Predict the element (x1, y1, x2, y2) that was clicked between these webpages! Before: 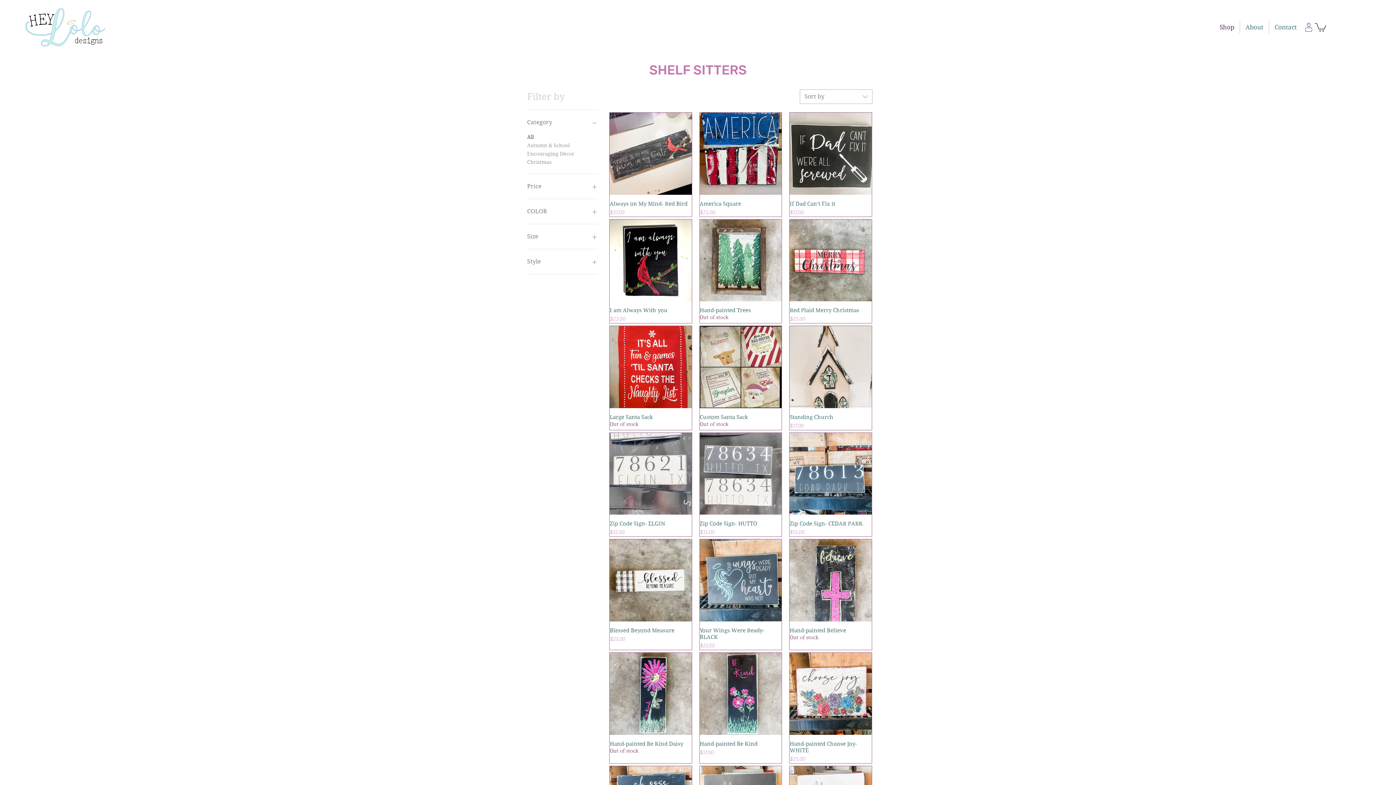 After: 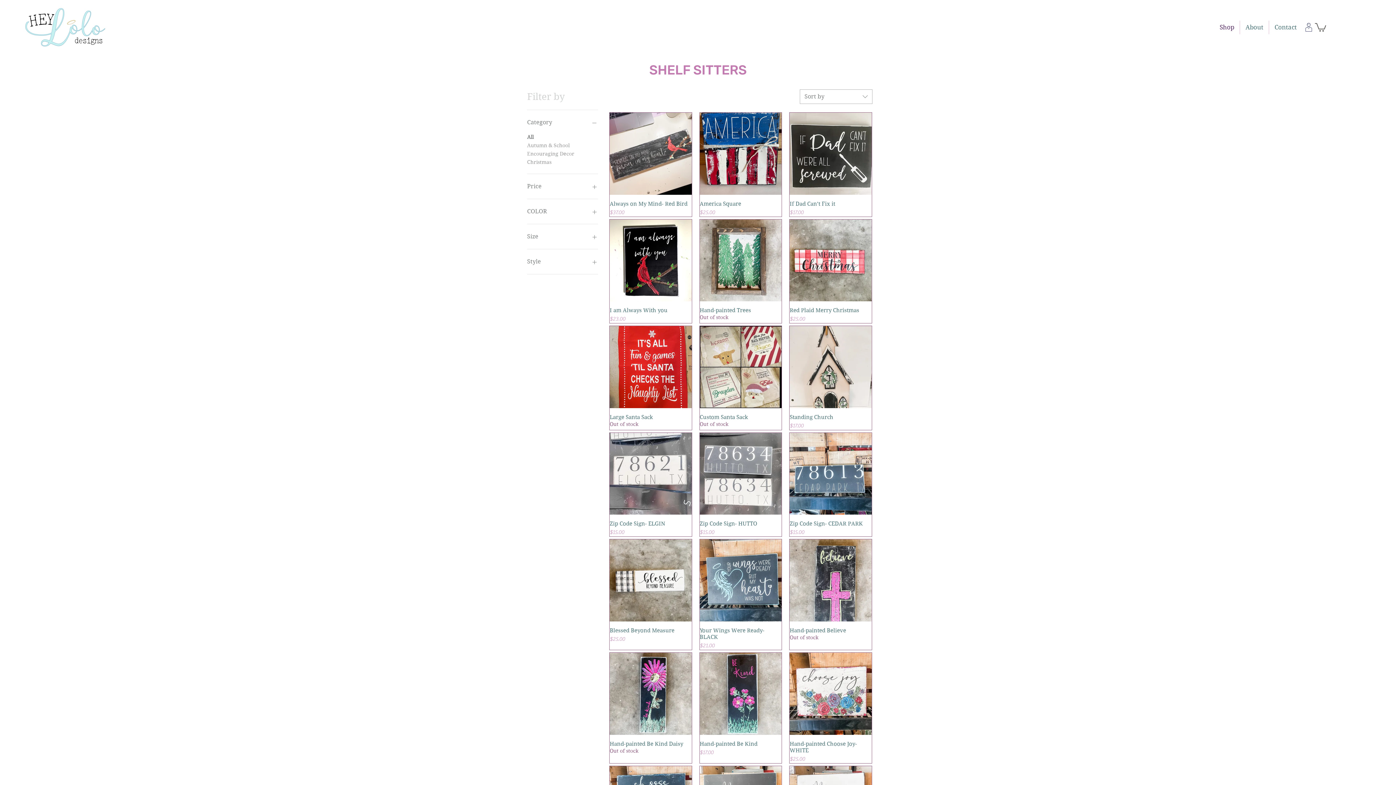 Action: label: Size bbox: (527, 231, 598, 241)